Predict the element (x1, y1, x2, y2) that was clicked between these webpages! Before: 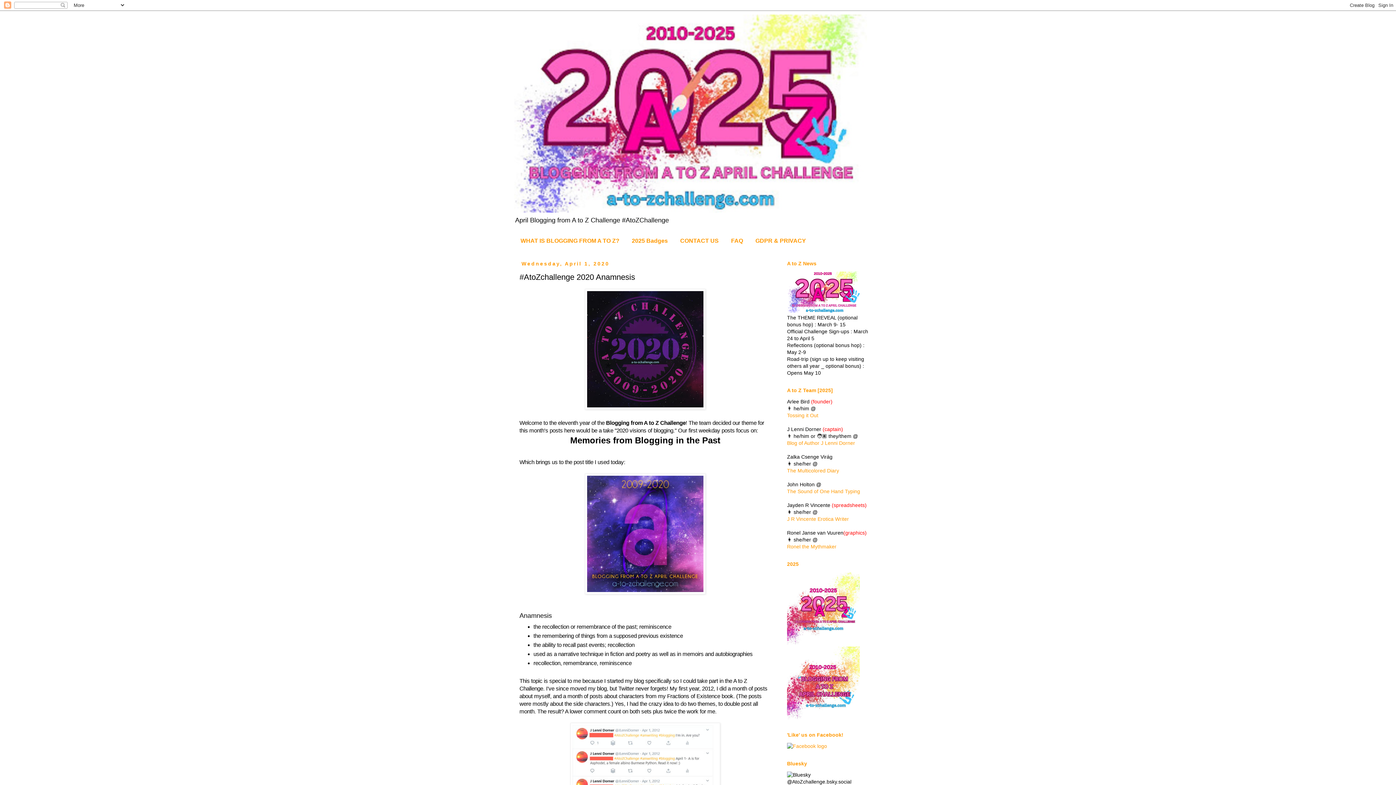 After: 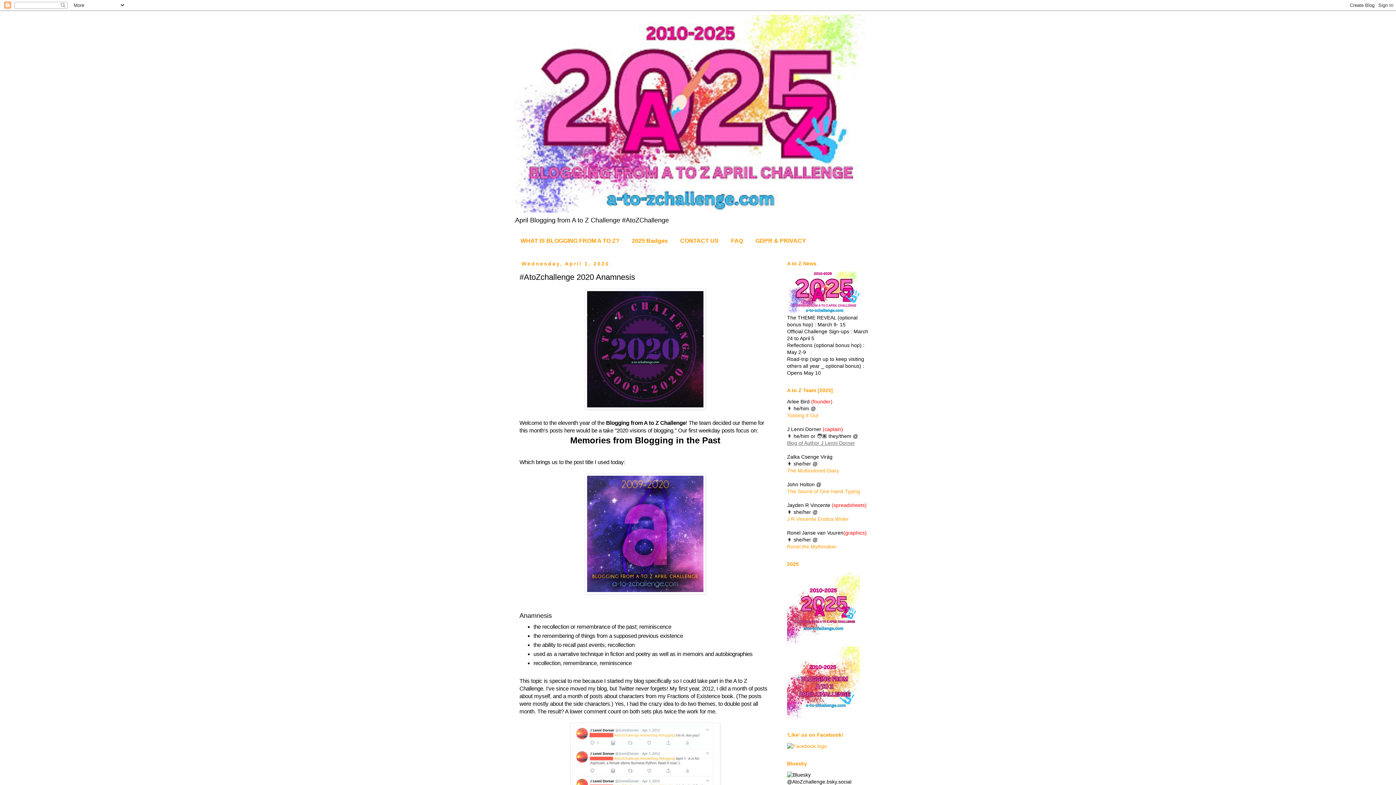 Action: label: Blog of Author J Lenni Dorner bbox: (787, 440, 855, 446)